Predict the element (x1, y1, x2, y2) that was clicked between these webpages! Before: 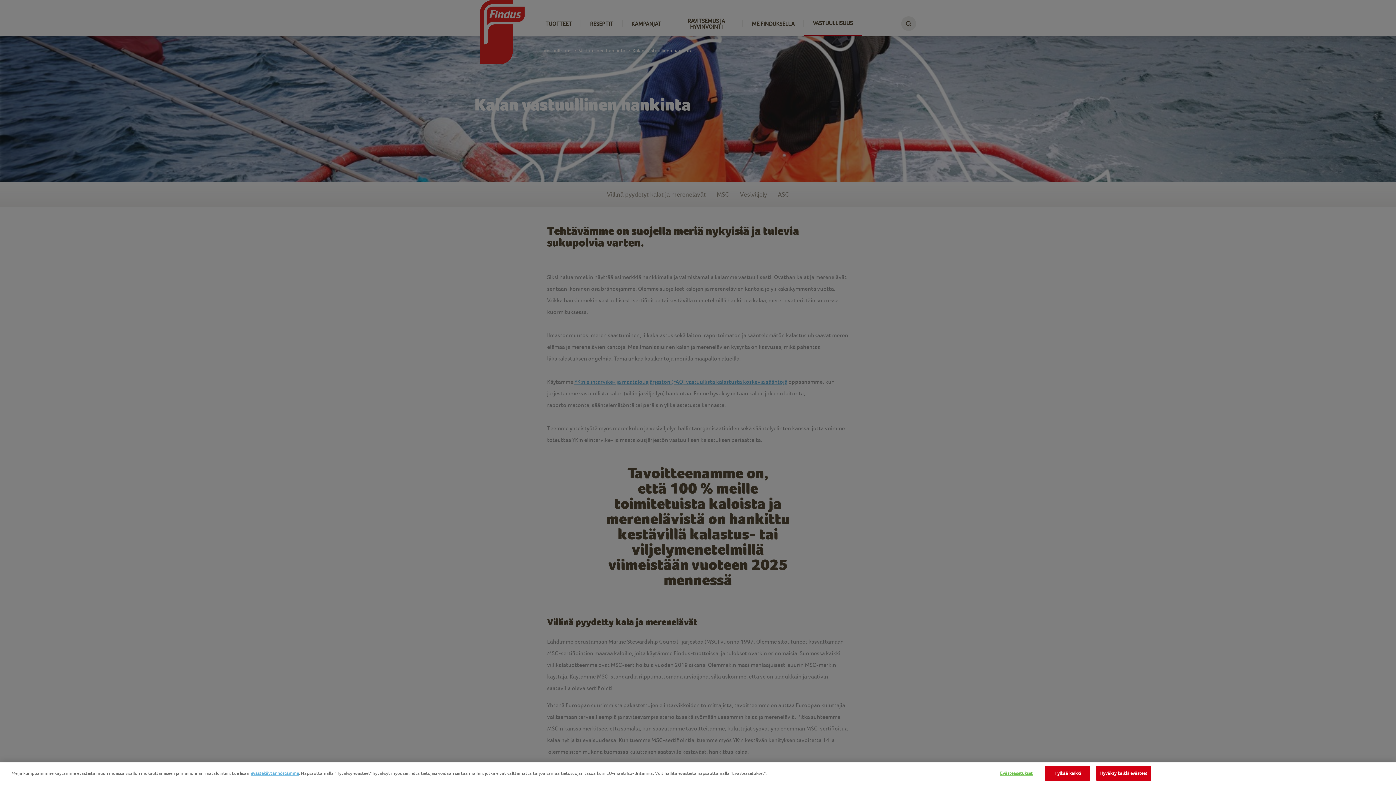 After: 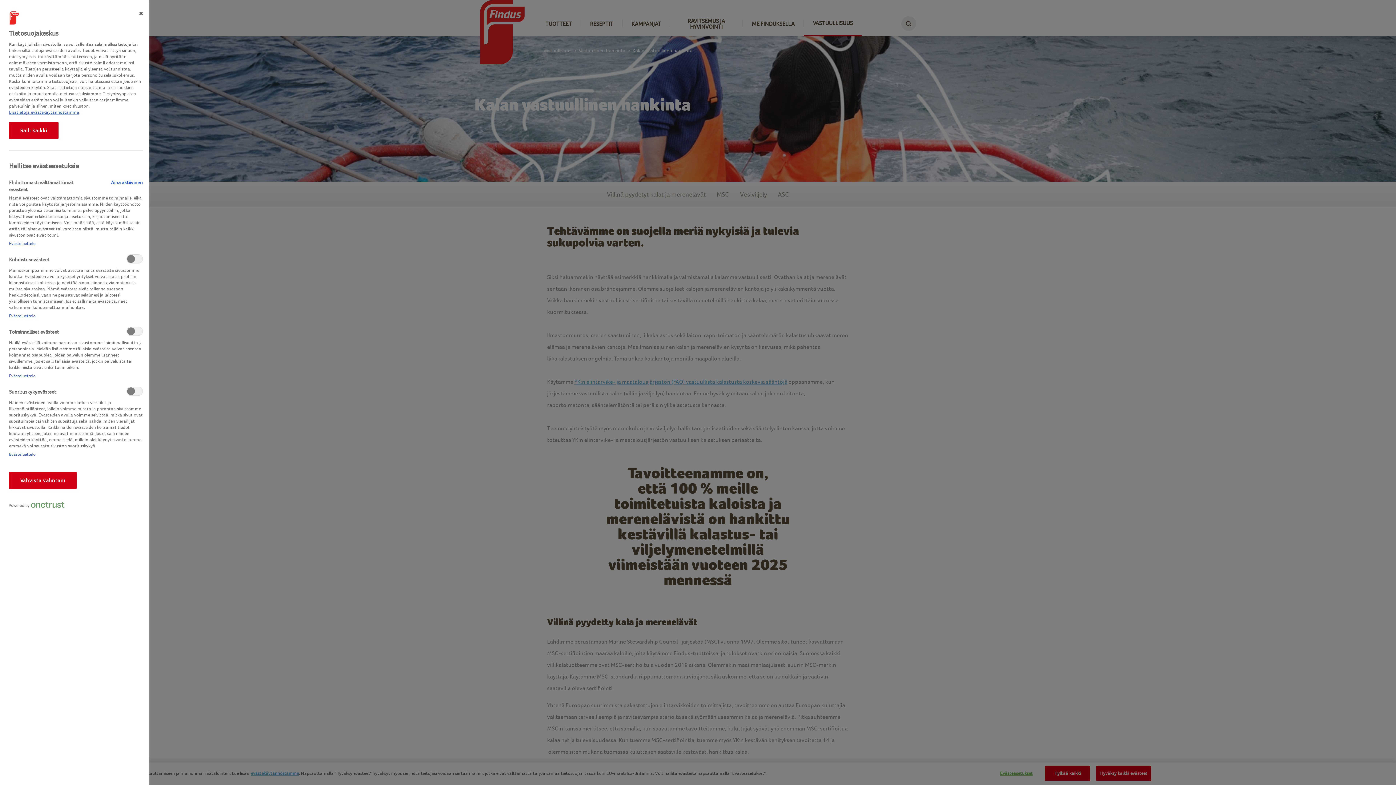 Action: label: Evästeasetukset bbox: (993, 766, 1039, 780)